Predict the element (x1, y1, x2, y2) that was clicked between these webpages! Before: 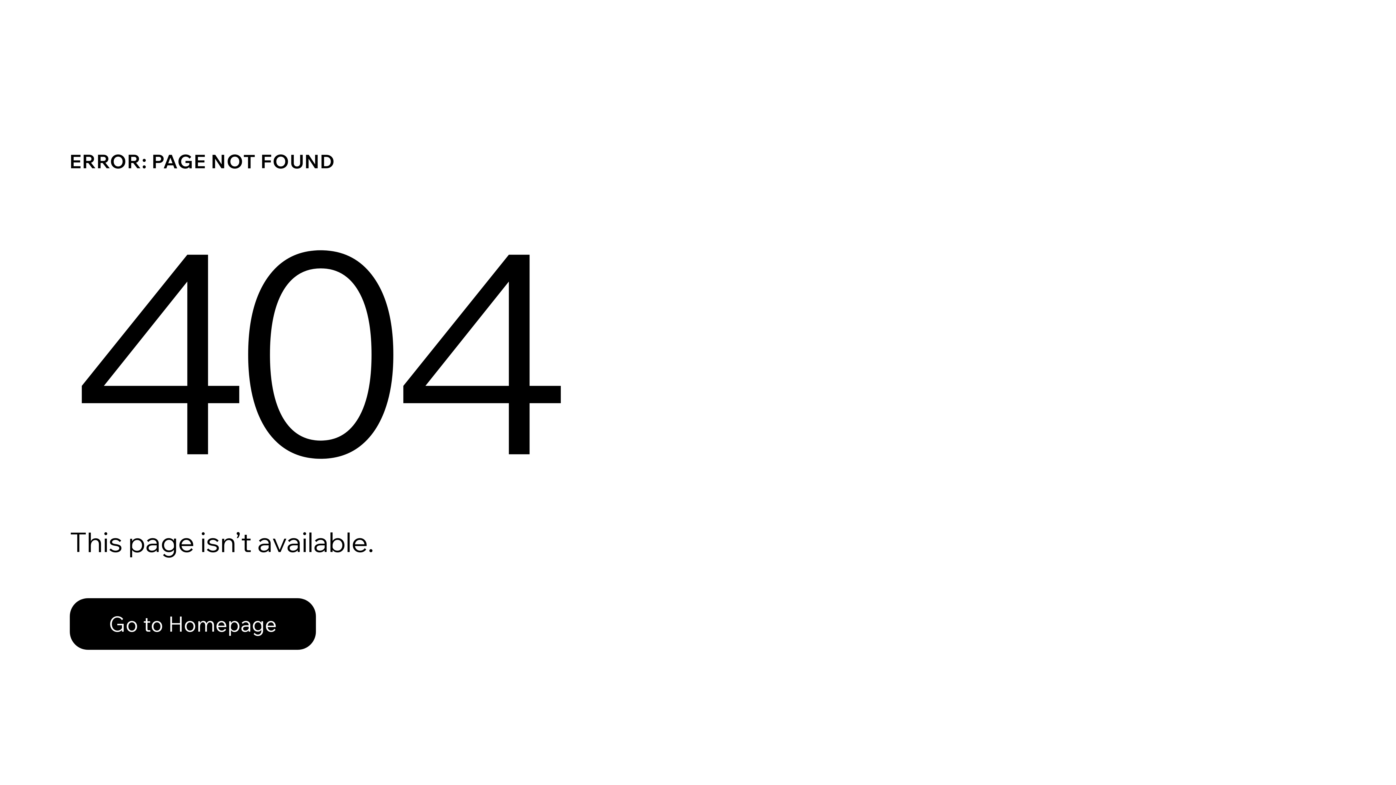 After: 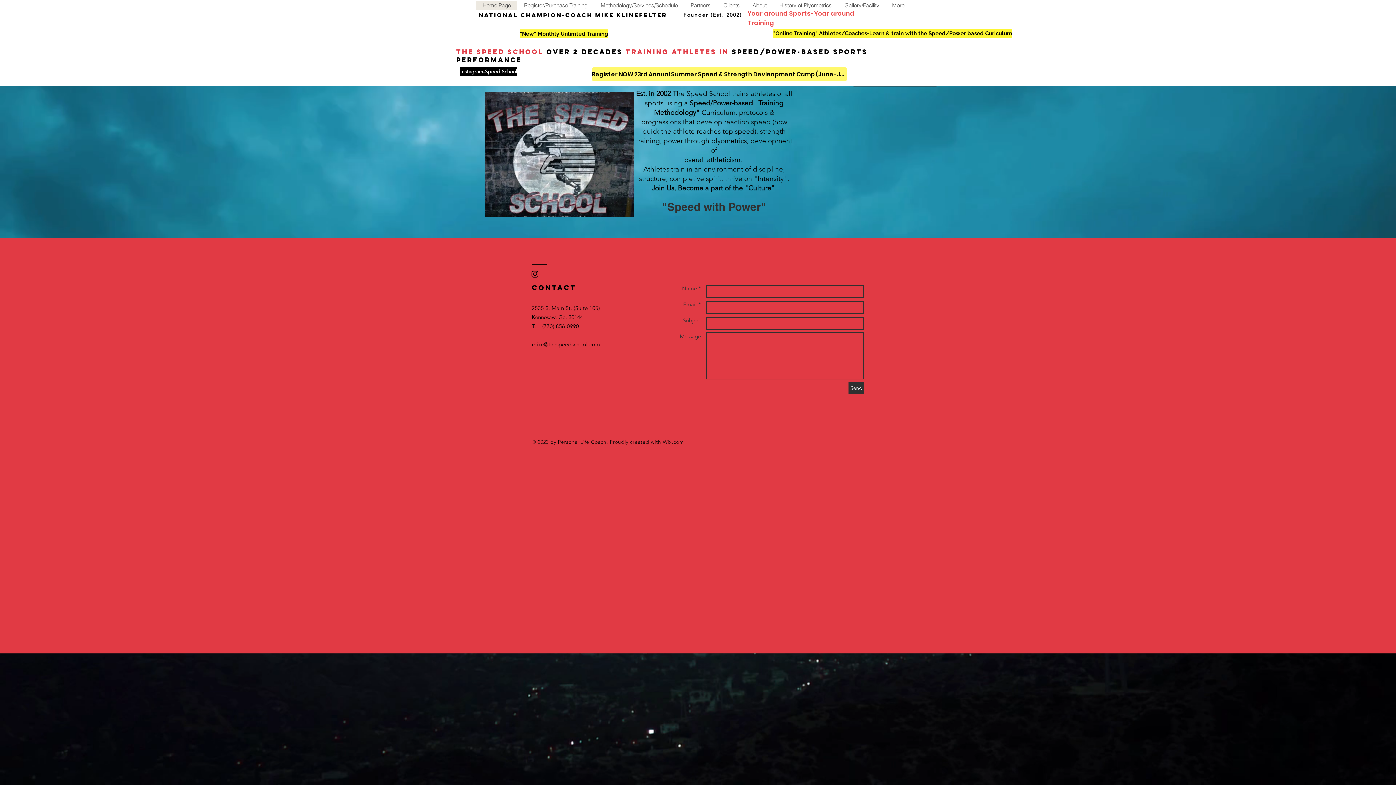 Action: label: Go to Homepage bbox: (69, 582, 768, 659)